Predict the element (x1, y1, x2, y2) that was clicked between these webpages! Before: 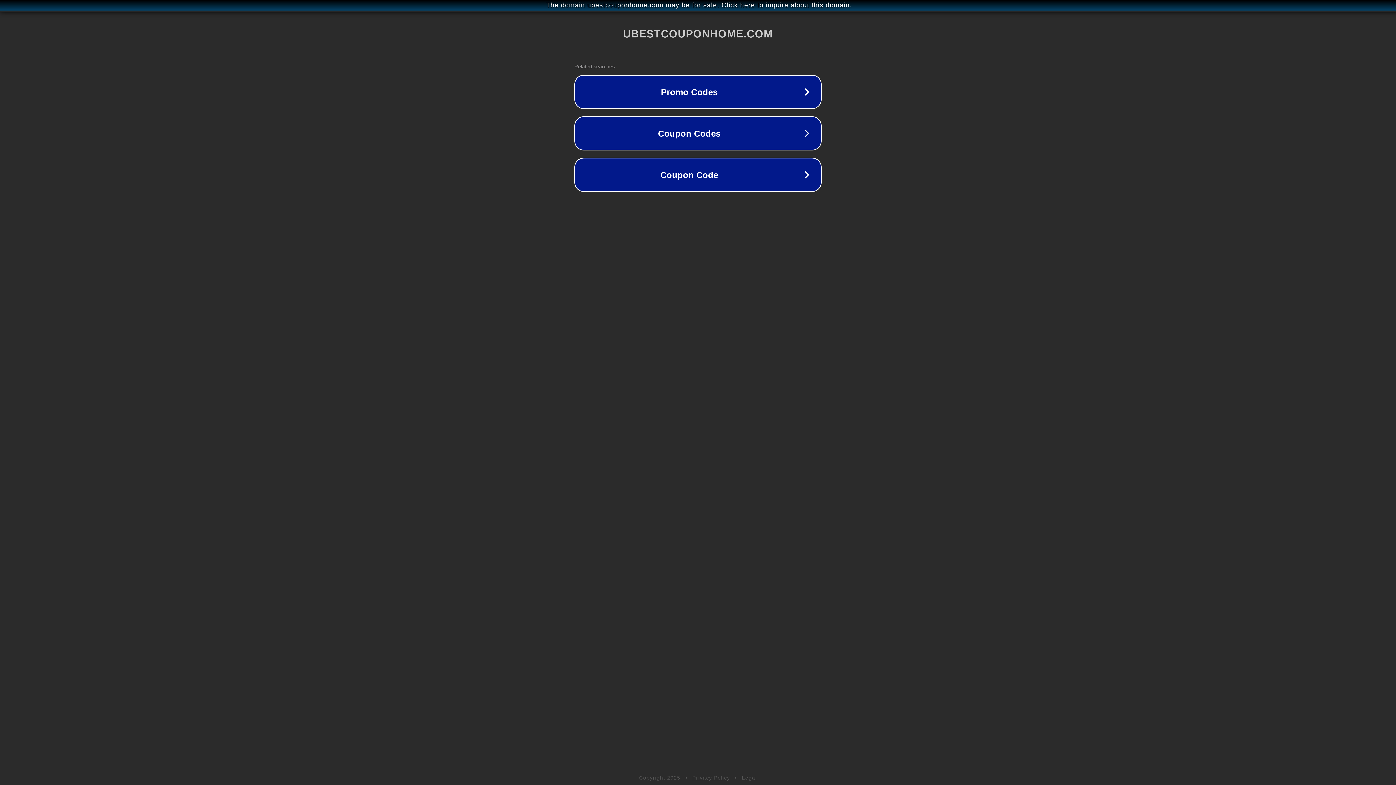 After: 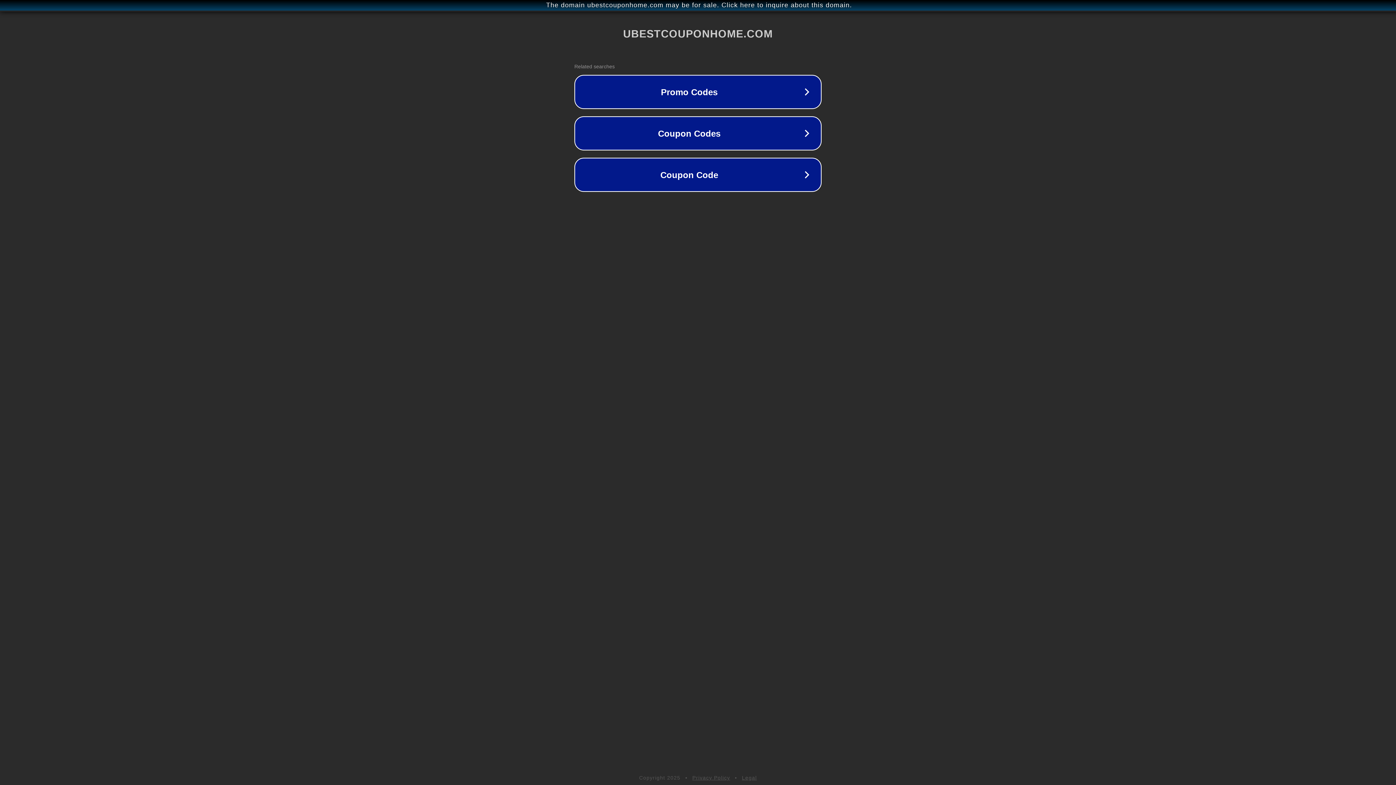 Action: label: Privacy Policy bbox: (692, 775, 730, 781)